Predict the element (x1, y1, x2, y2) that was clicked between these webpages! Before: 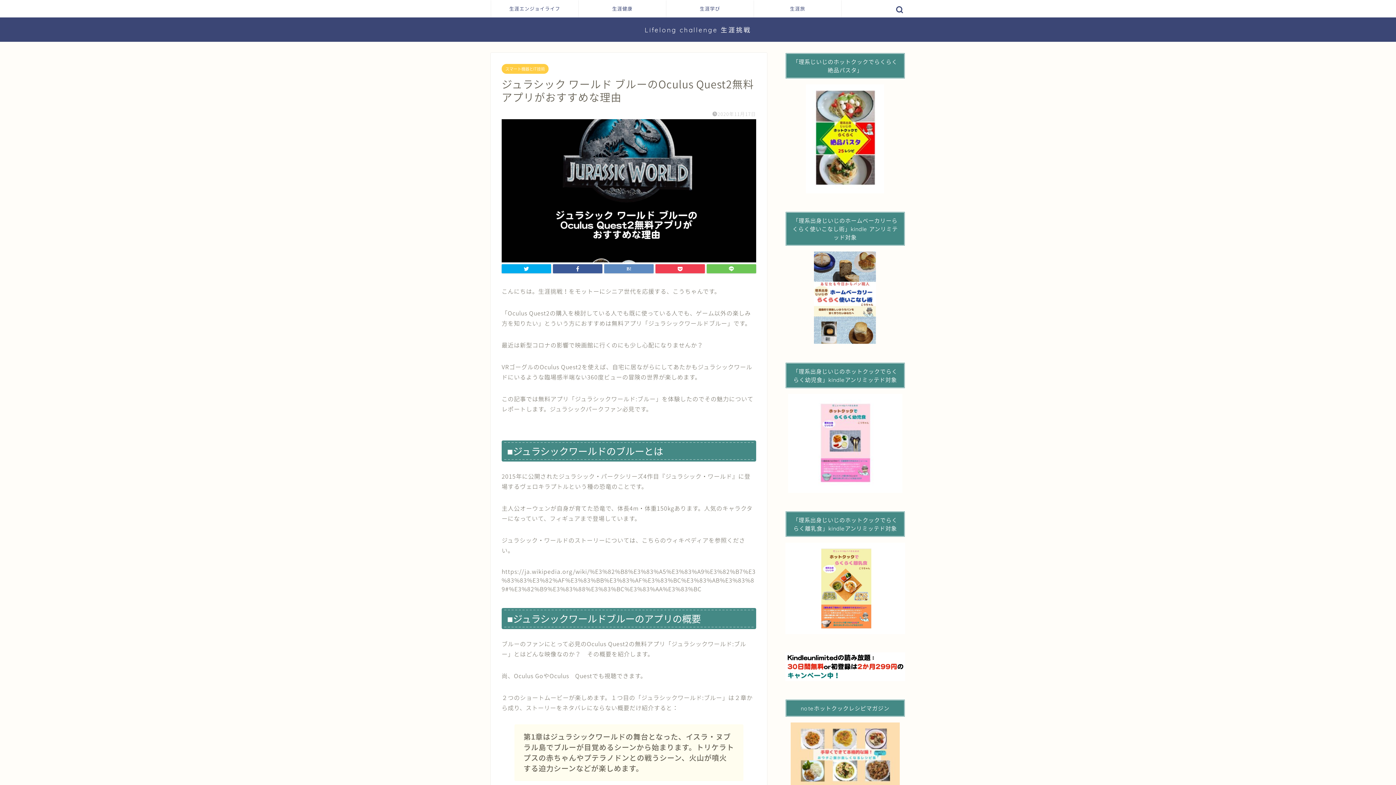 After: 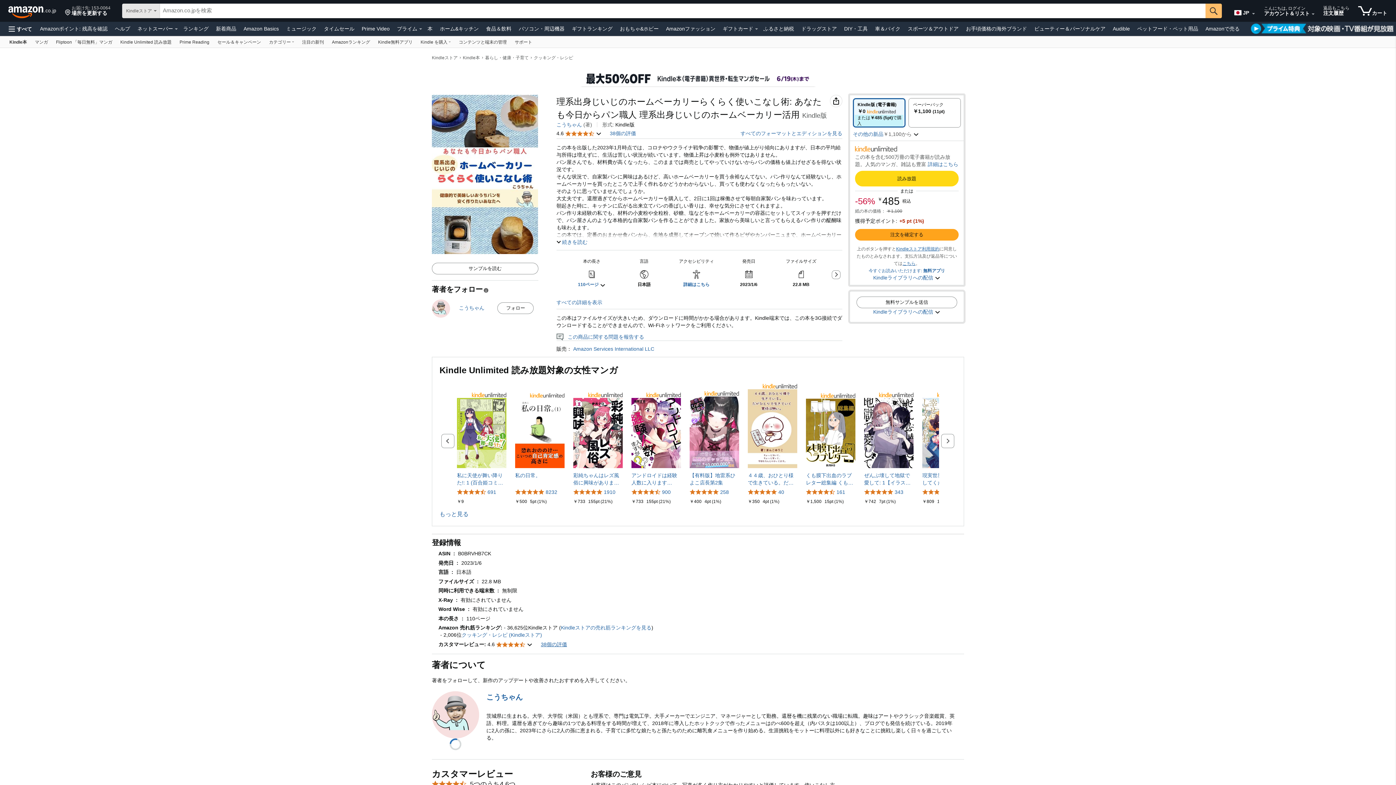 Action: bbox: (785, 251, 905, 344)